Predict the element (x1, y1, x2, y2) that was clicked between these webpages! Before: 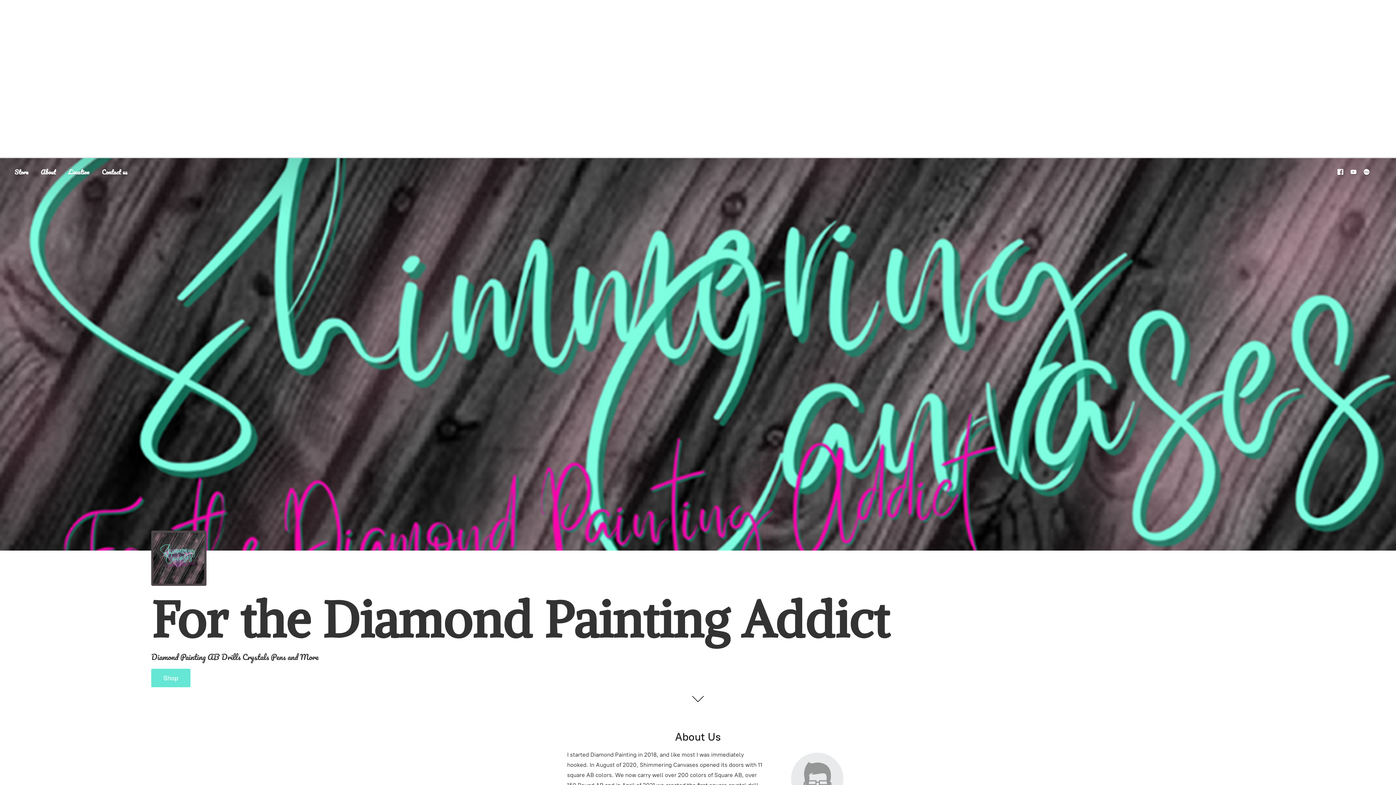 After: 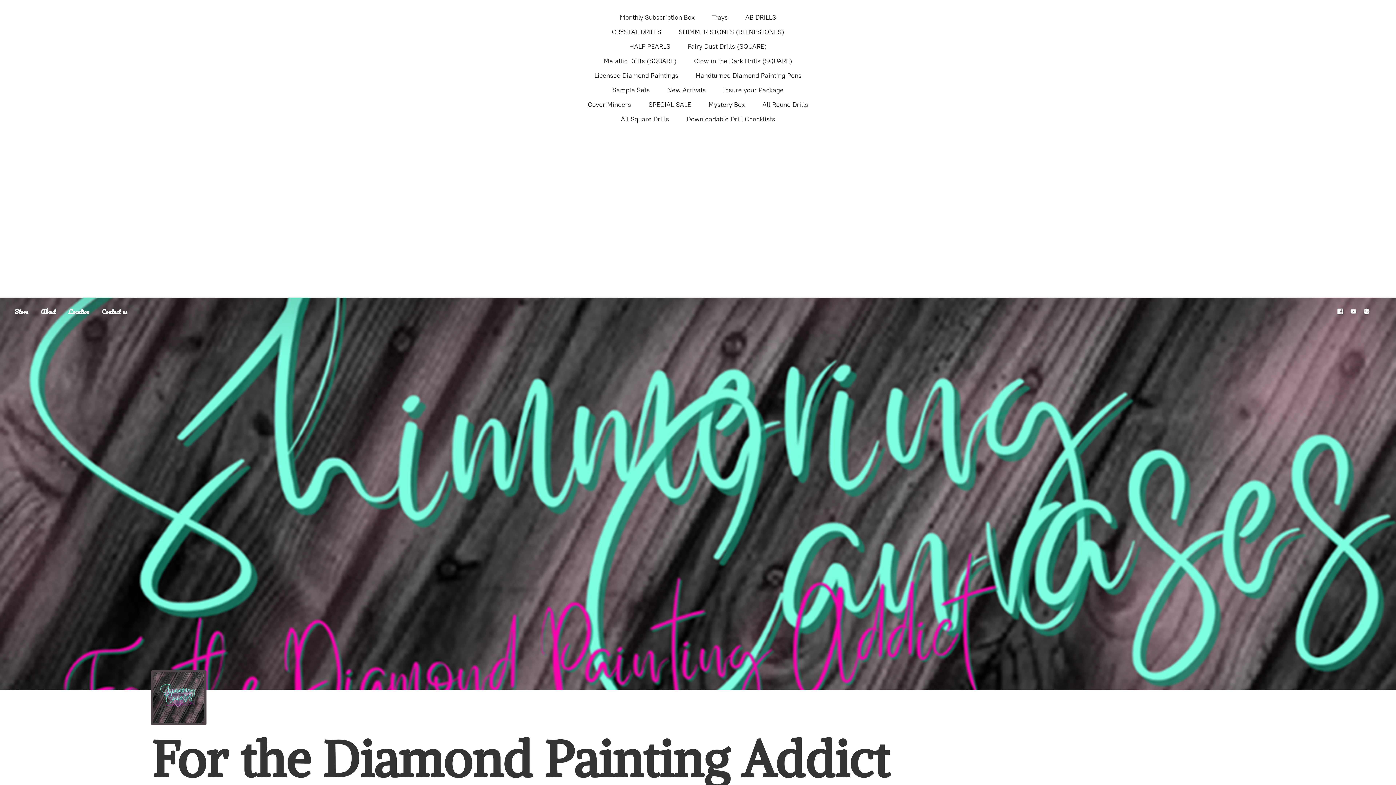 Action: bbox: (151, 669, 190, 687) label: Shop